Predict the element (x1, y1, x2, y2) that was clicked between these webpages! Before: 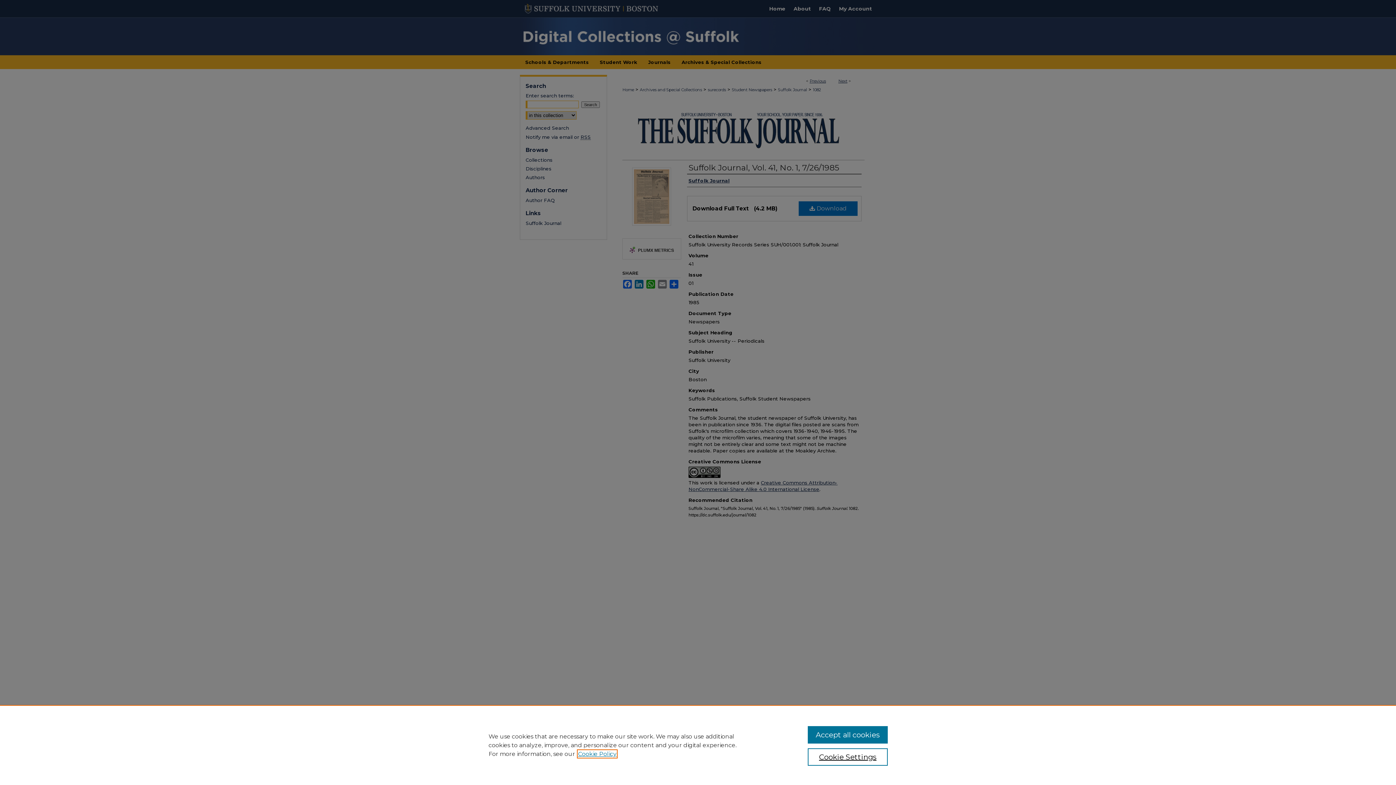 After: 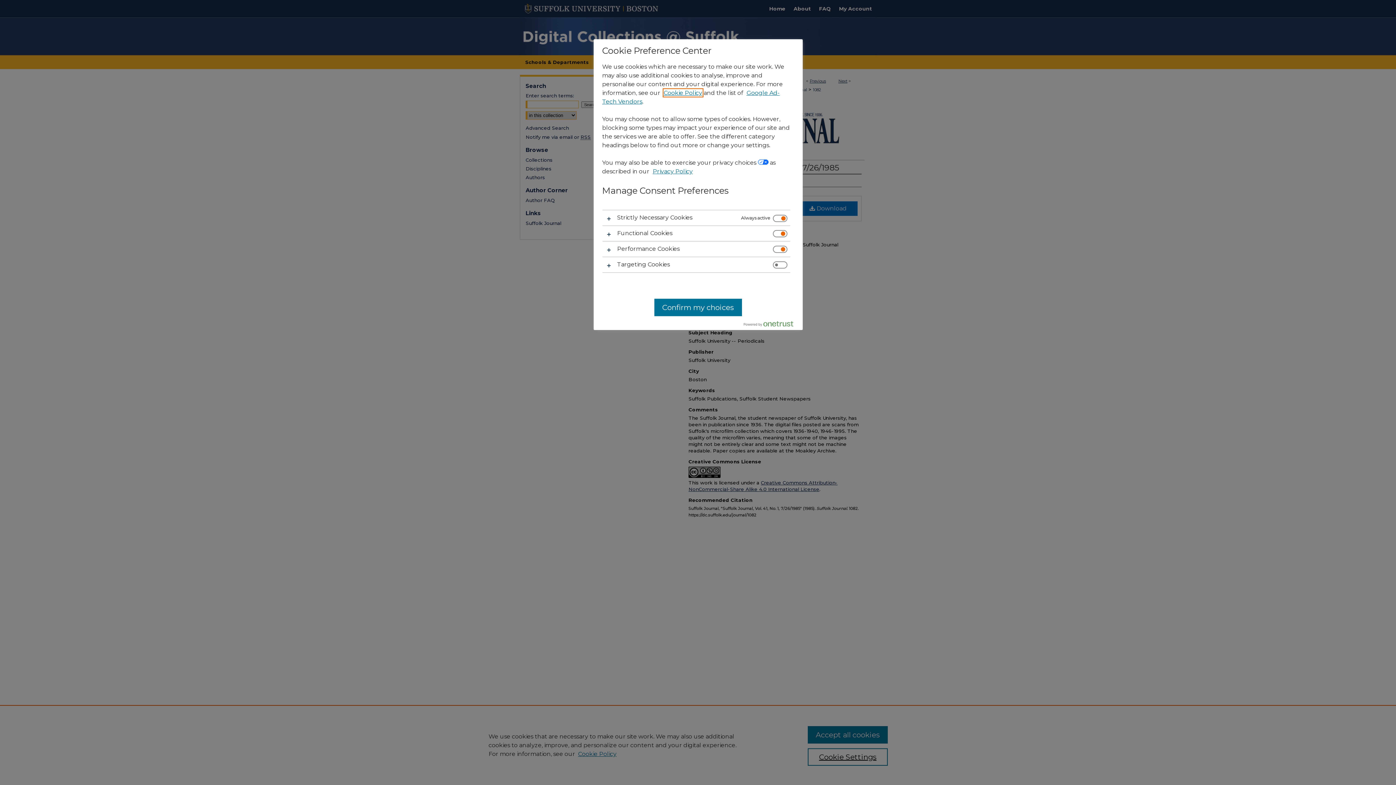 Action: bbox: (807, 748, 887, 766) label: Cookie Settings